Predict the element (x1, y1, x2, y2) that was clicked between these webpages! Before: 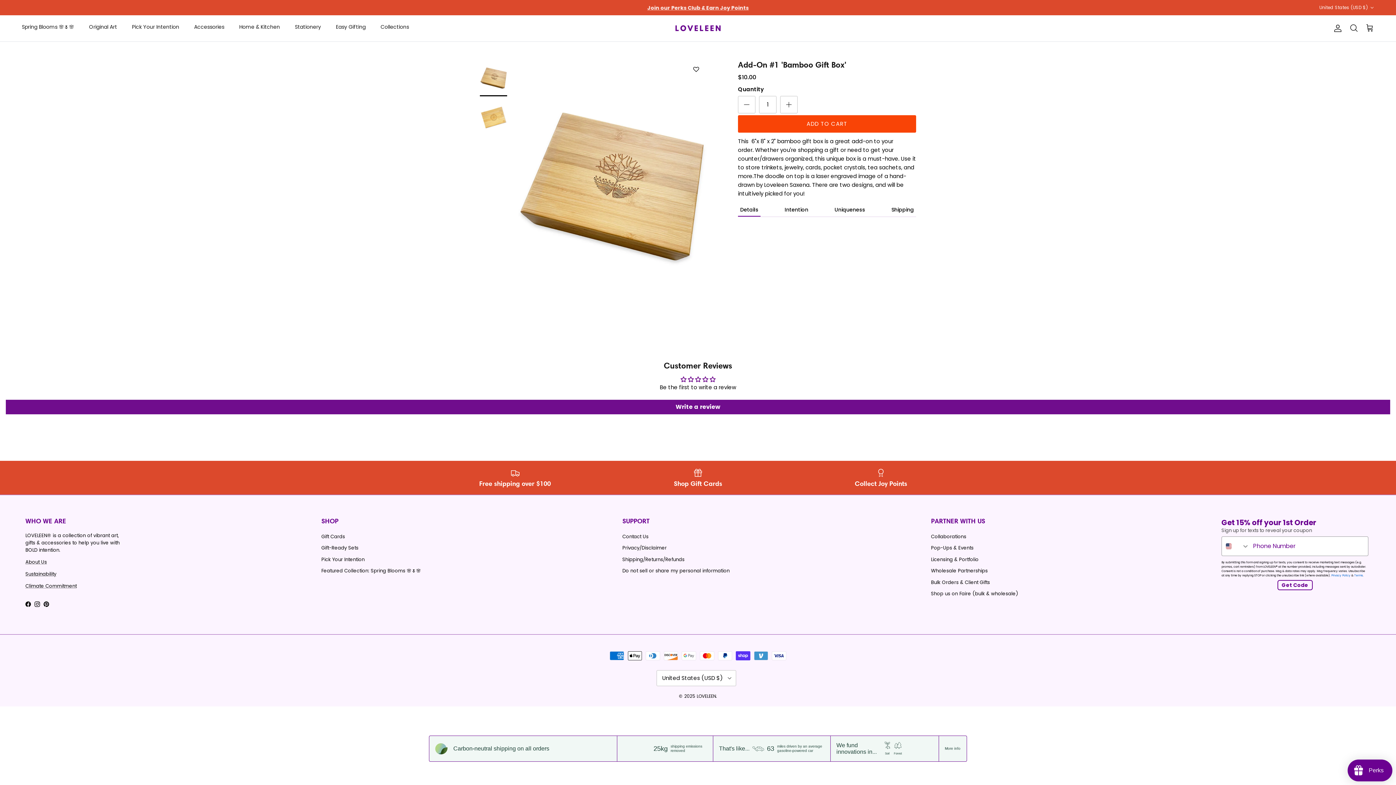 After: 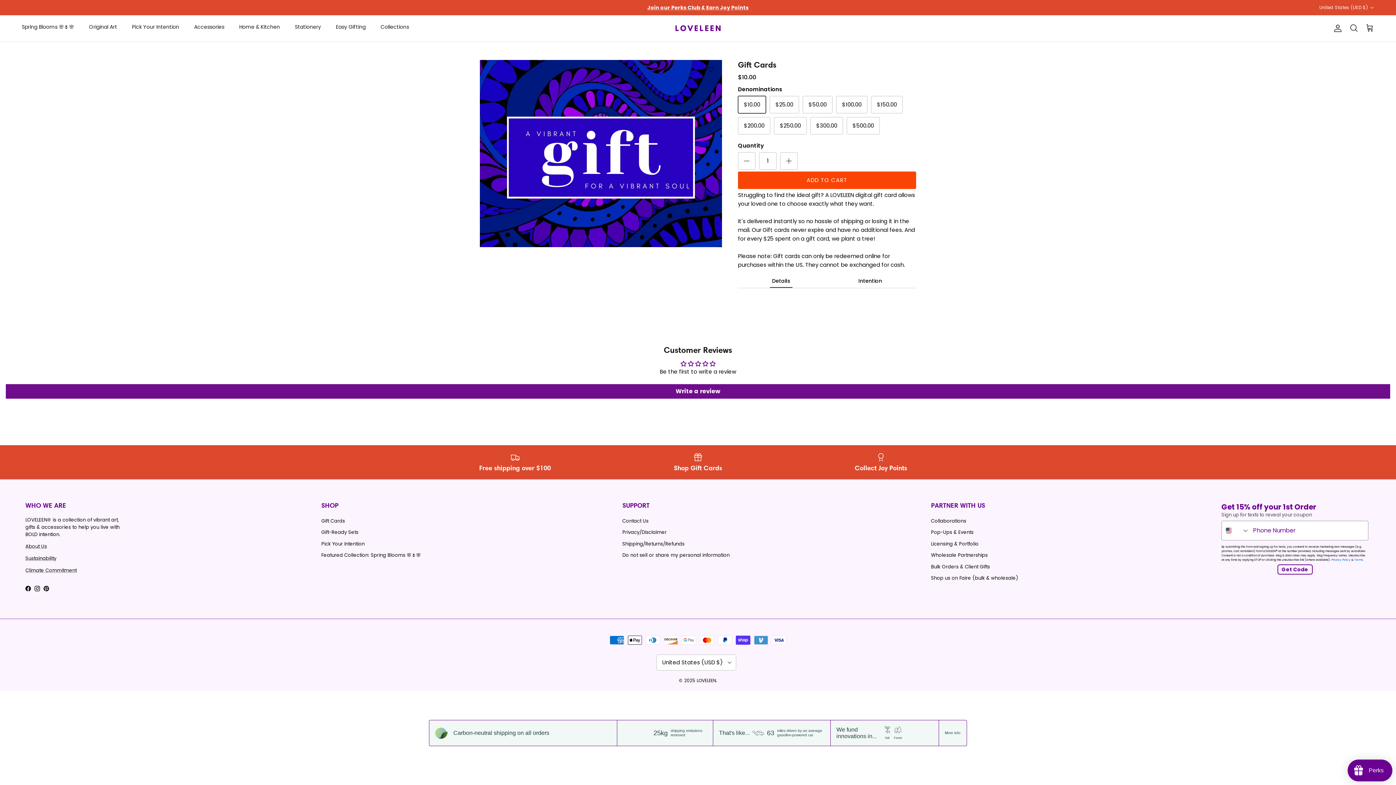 Action: bbox: (612, 468, 784, 487) label: Shop Gift Cards